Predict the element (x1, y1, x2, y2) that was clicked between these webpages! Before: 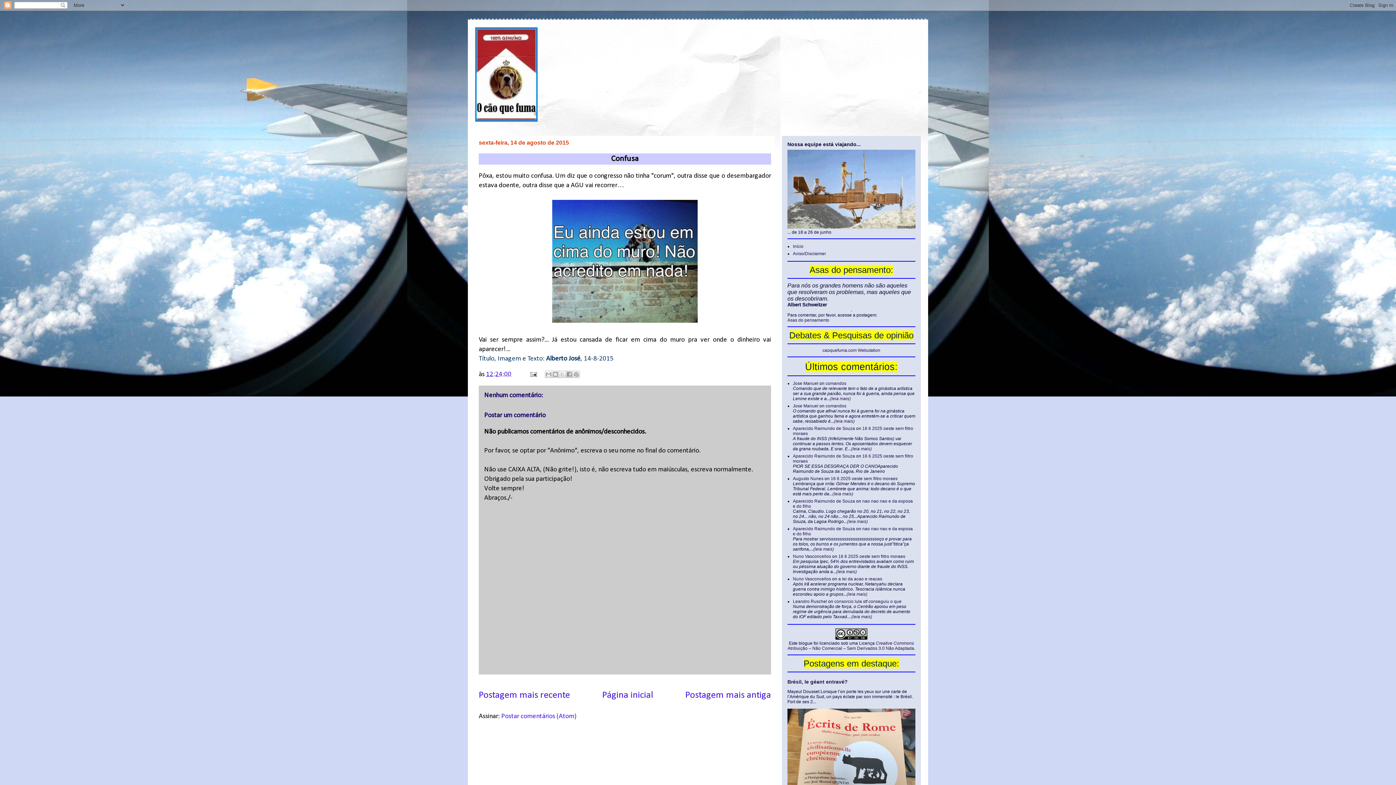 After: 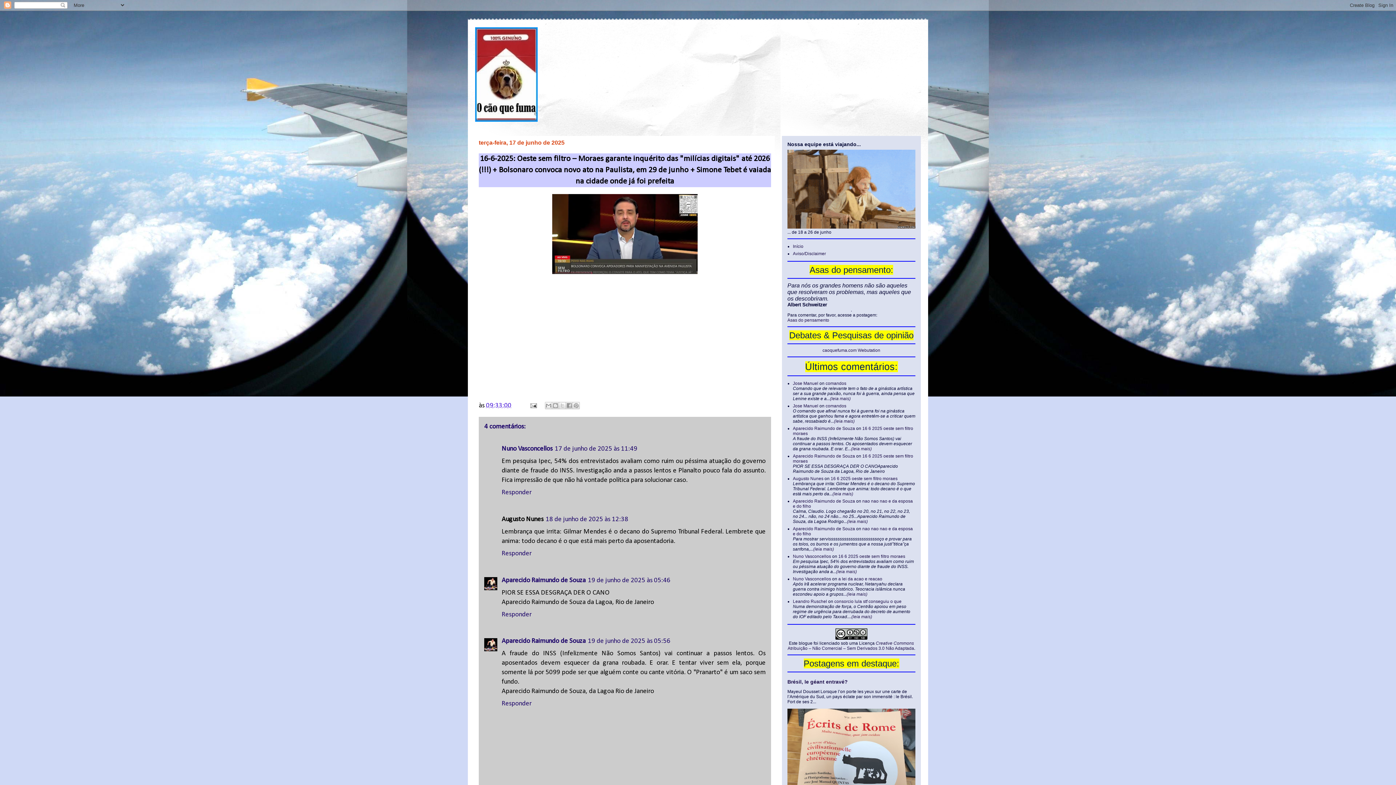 Action: label: Augusto Nunes bbox: (793, 476, 823, 481)